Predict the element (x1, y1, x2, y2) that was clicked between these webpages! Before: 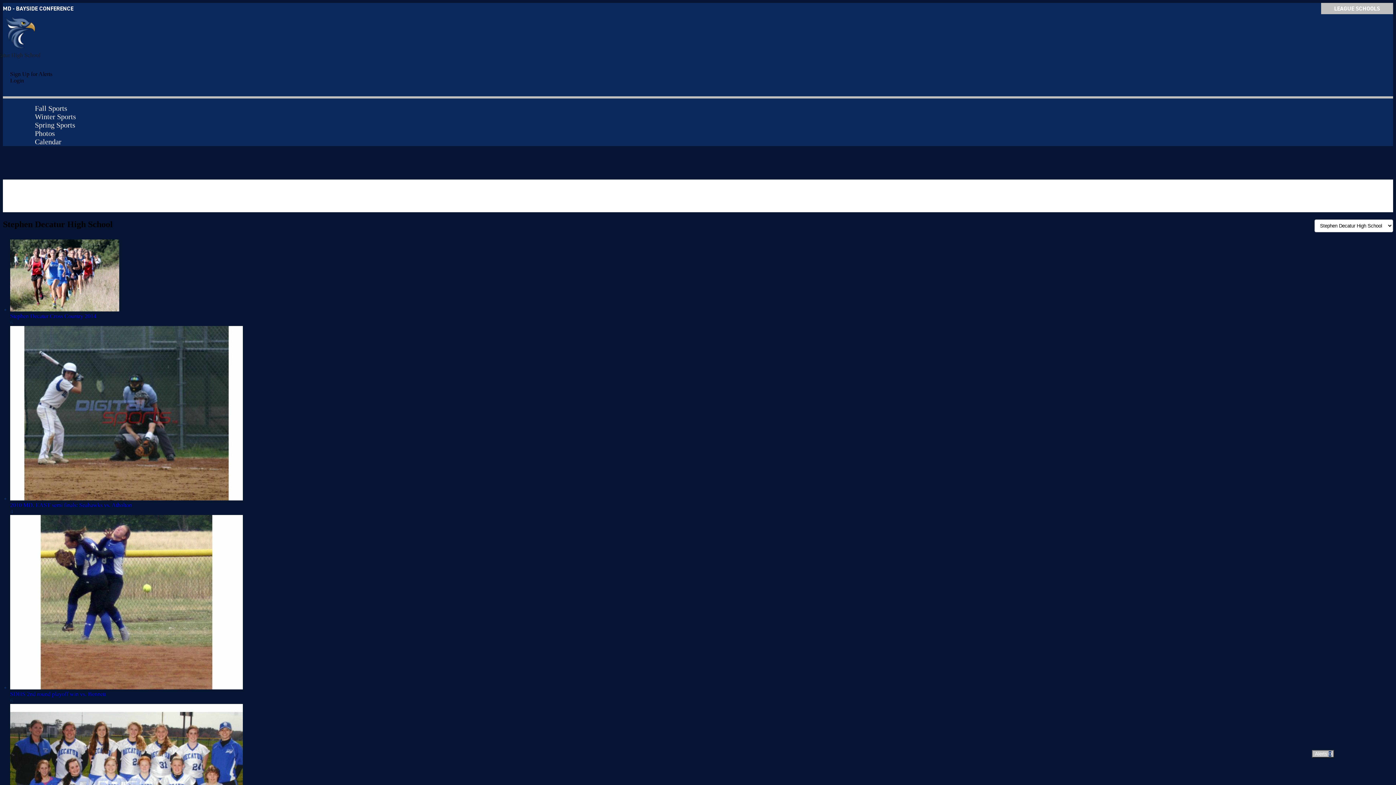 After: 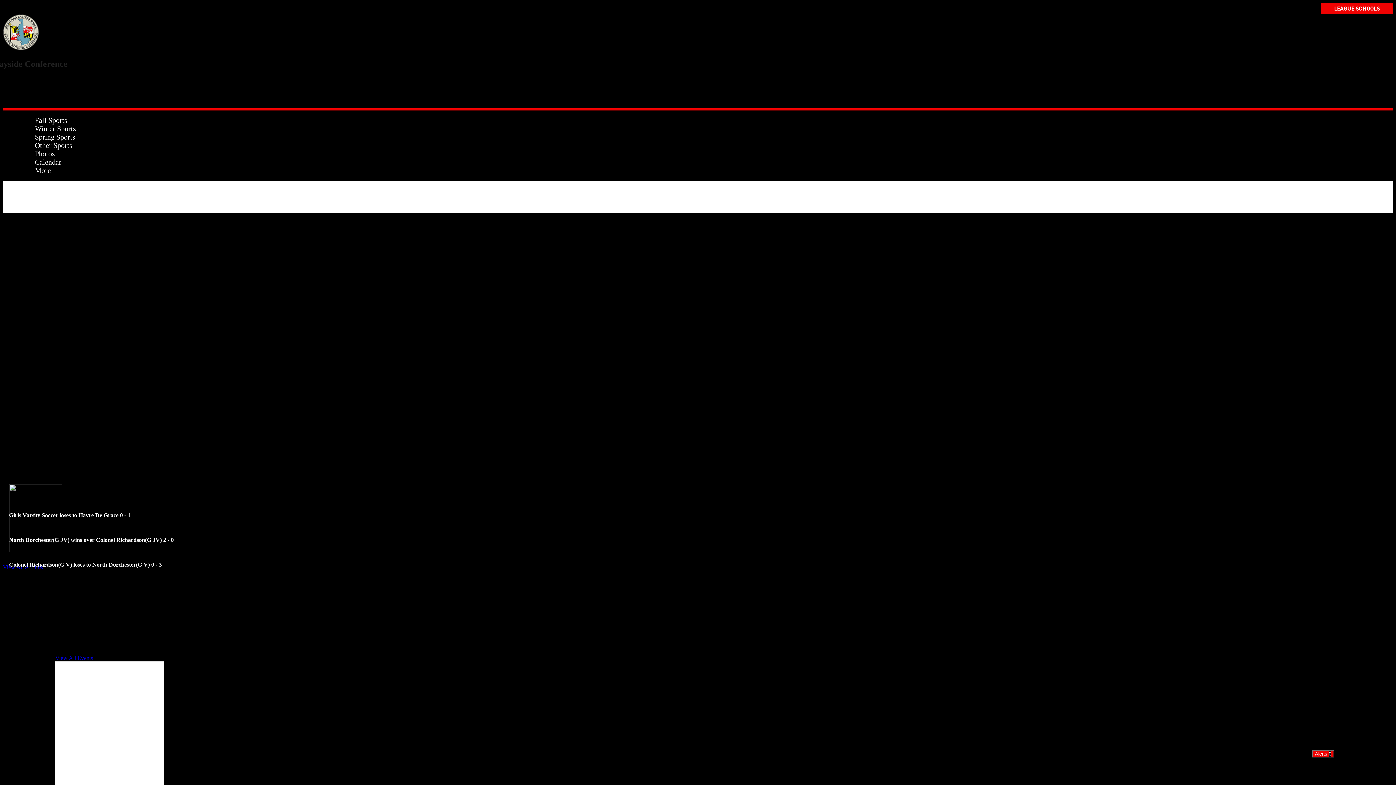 Action: bbox: (2, 4, 73, 12) label: MD - BAYSIDE CONFERENCE